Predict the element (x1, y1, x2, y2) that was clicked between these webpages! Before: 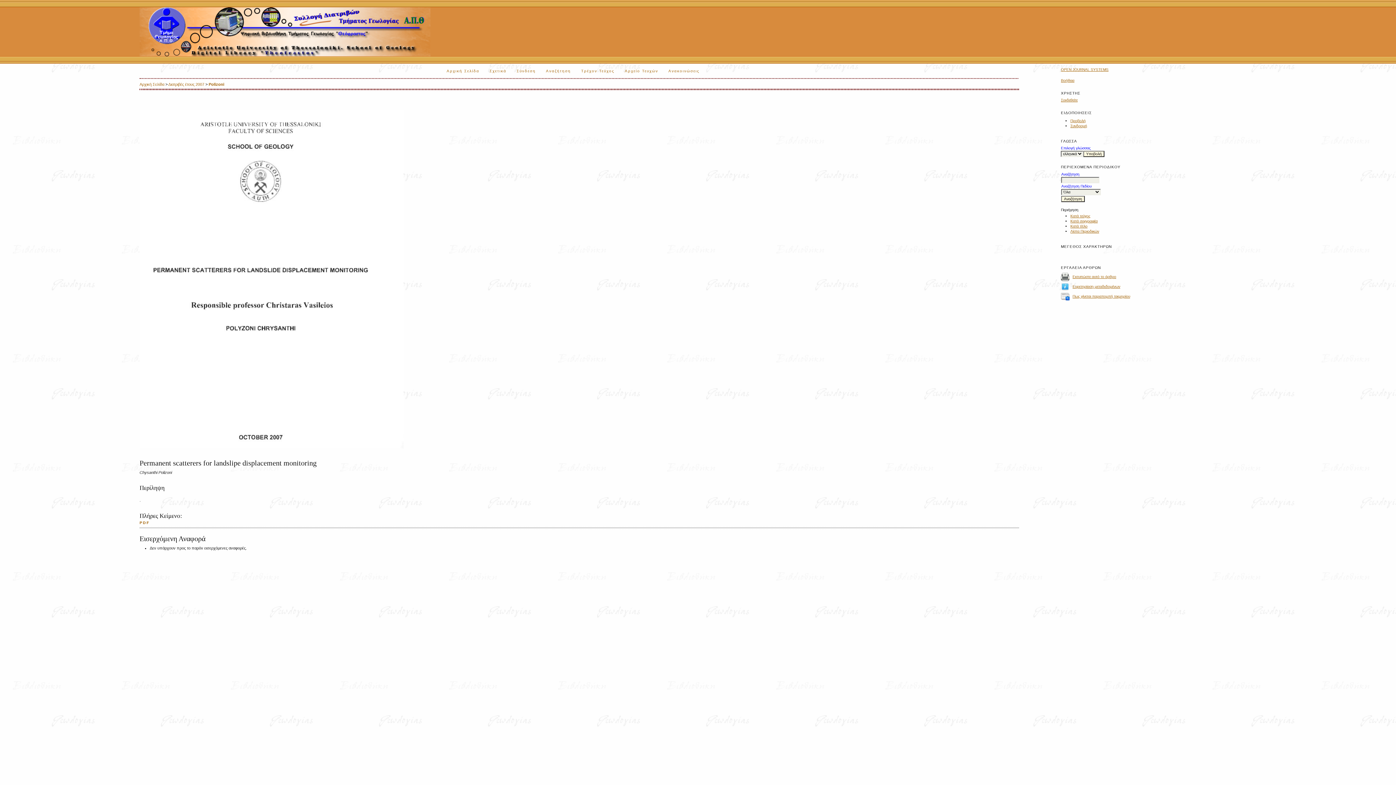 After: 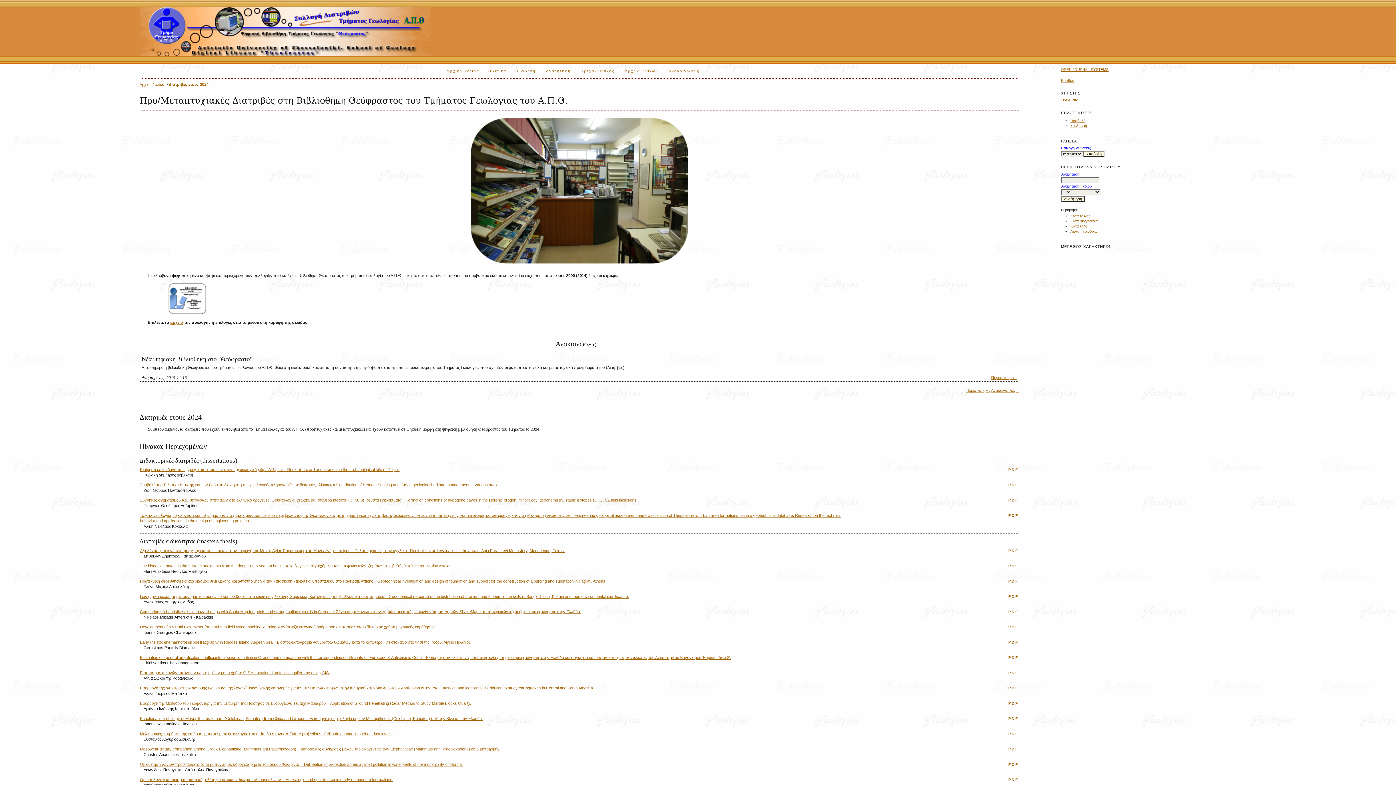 Action: bbox: (139, 82, 164, 86) label: Αρχική Σελίδα